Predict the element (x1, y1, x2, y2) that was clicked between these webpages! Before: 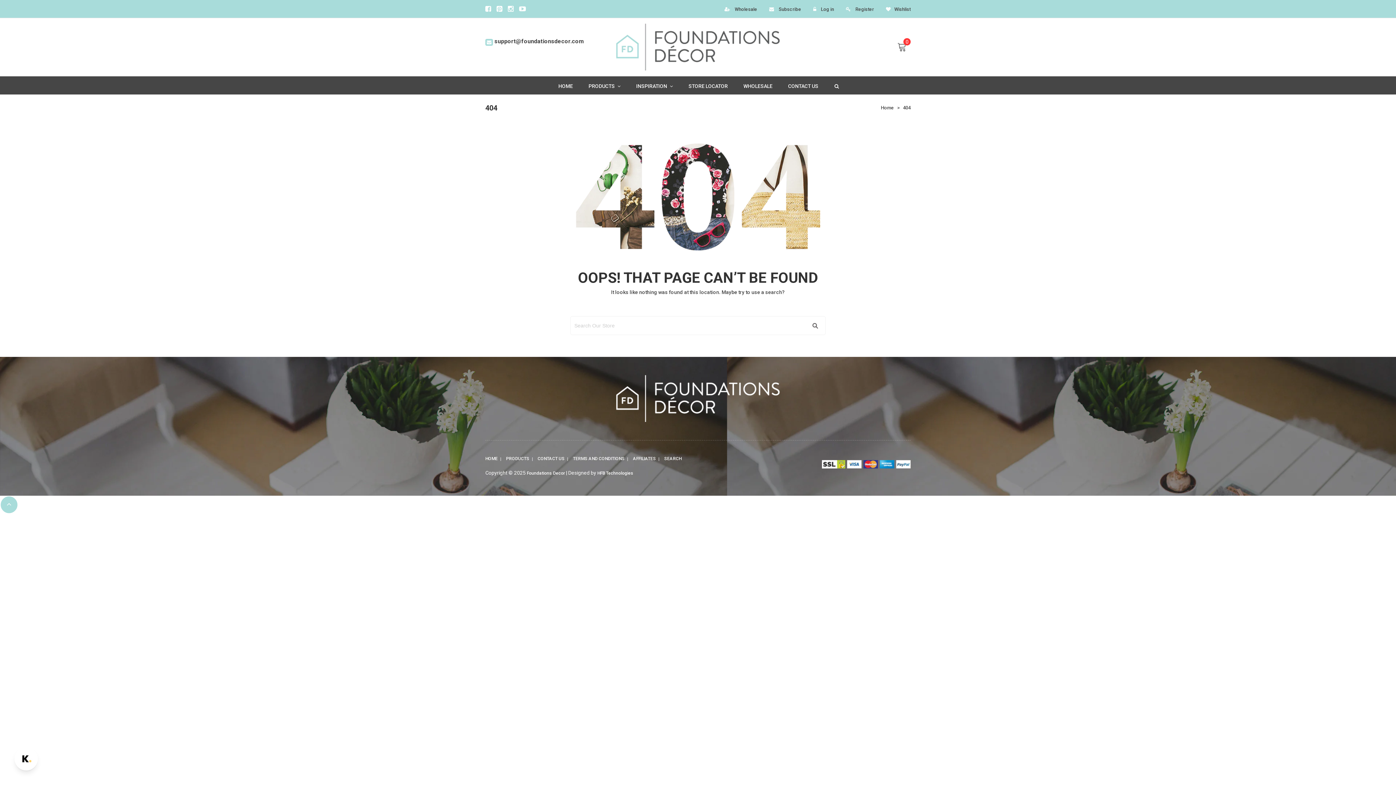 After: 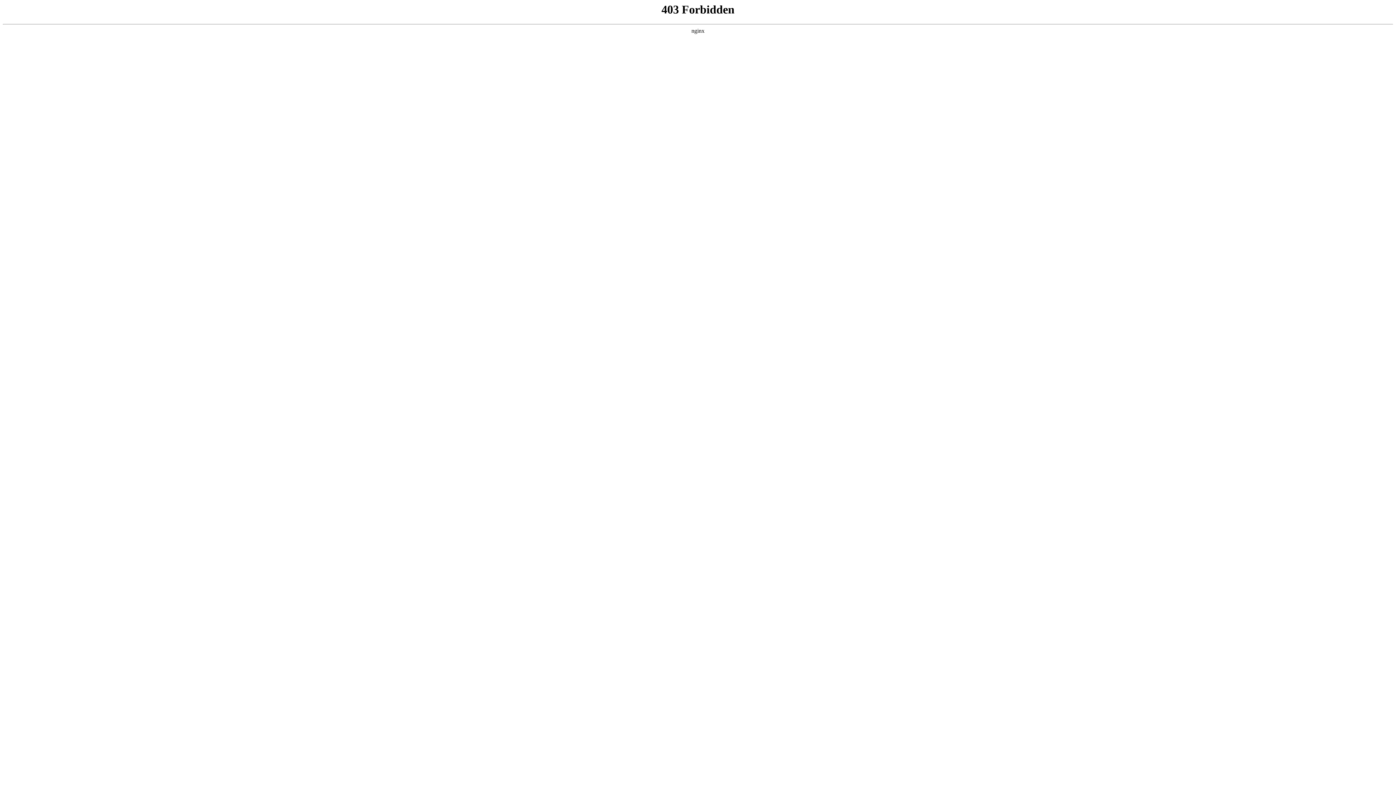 Action: bbox: (597, 470, 633, 476) label: HFB Technologies